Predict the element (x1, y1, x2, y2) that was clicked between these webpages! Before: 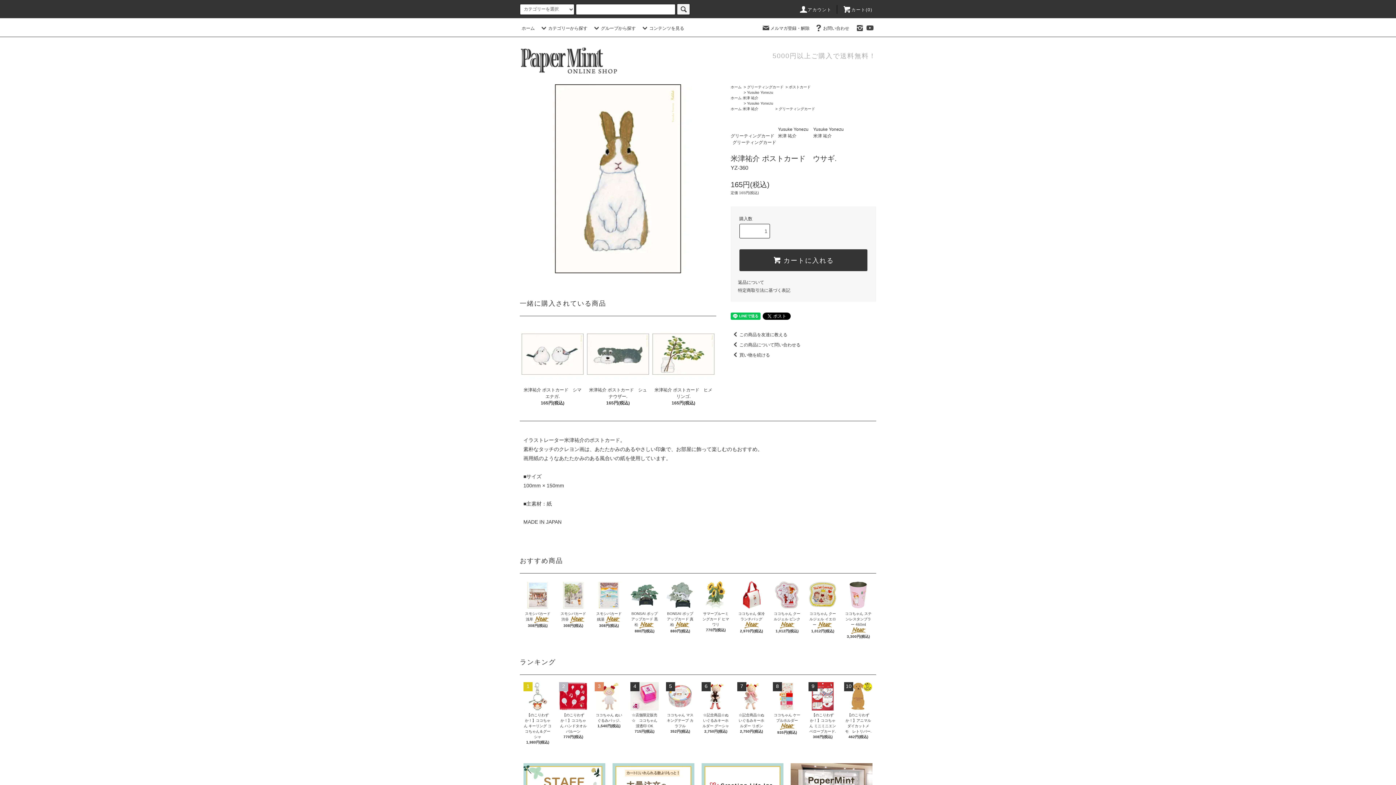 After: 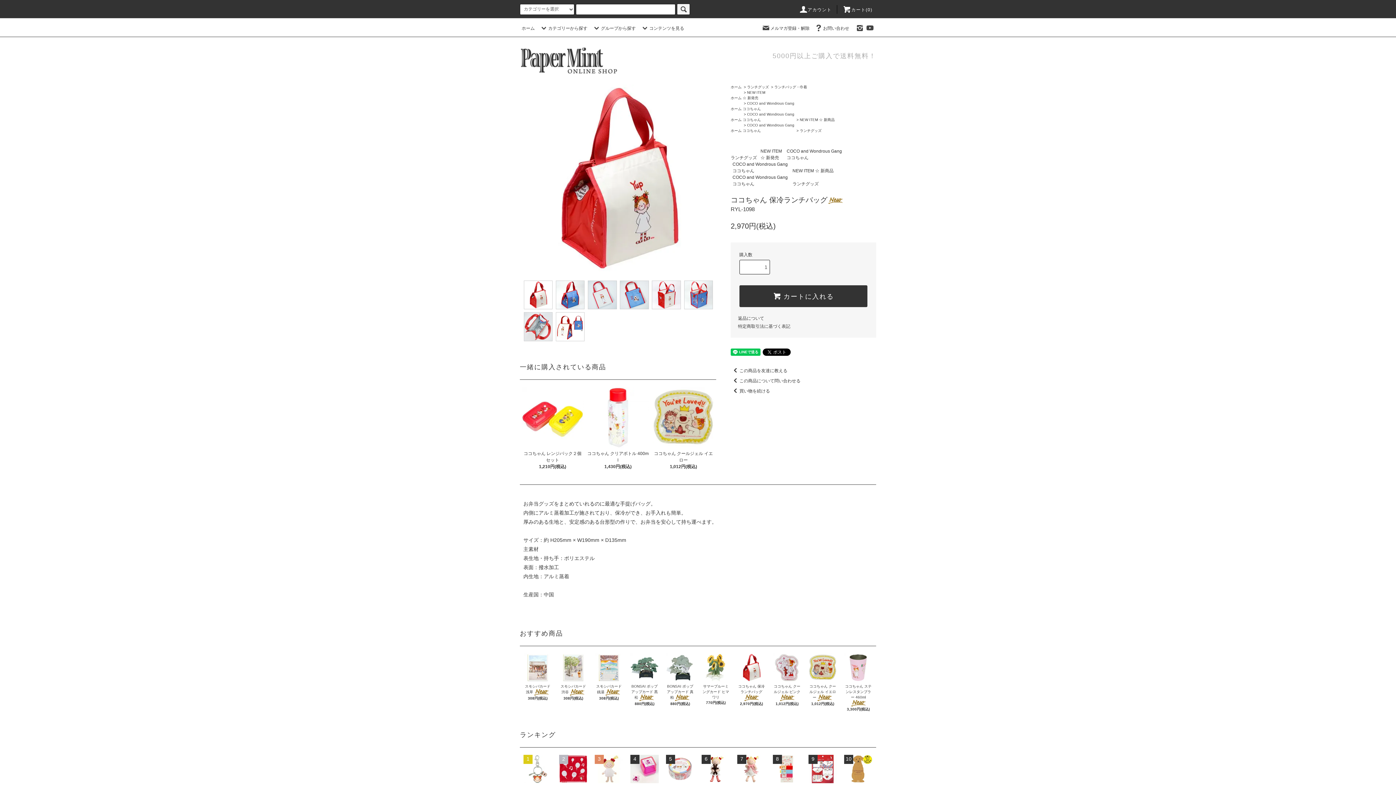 Action: label: ココちゃん 保冷ランチバッグ bbox: (737, 609, 765, 628)